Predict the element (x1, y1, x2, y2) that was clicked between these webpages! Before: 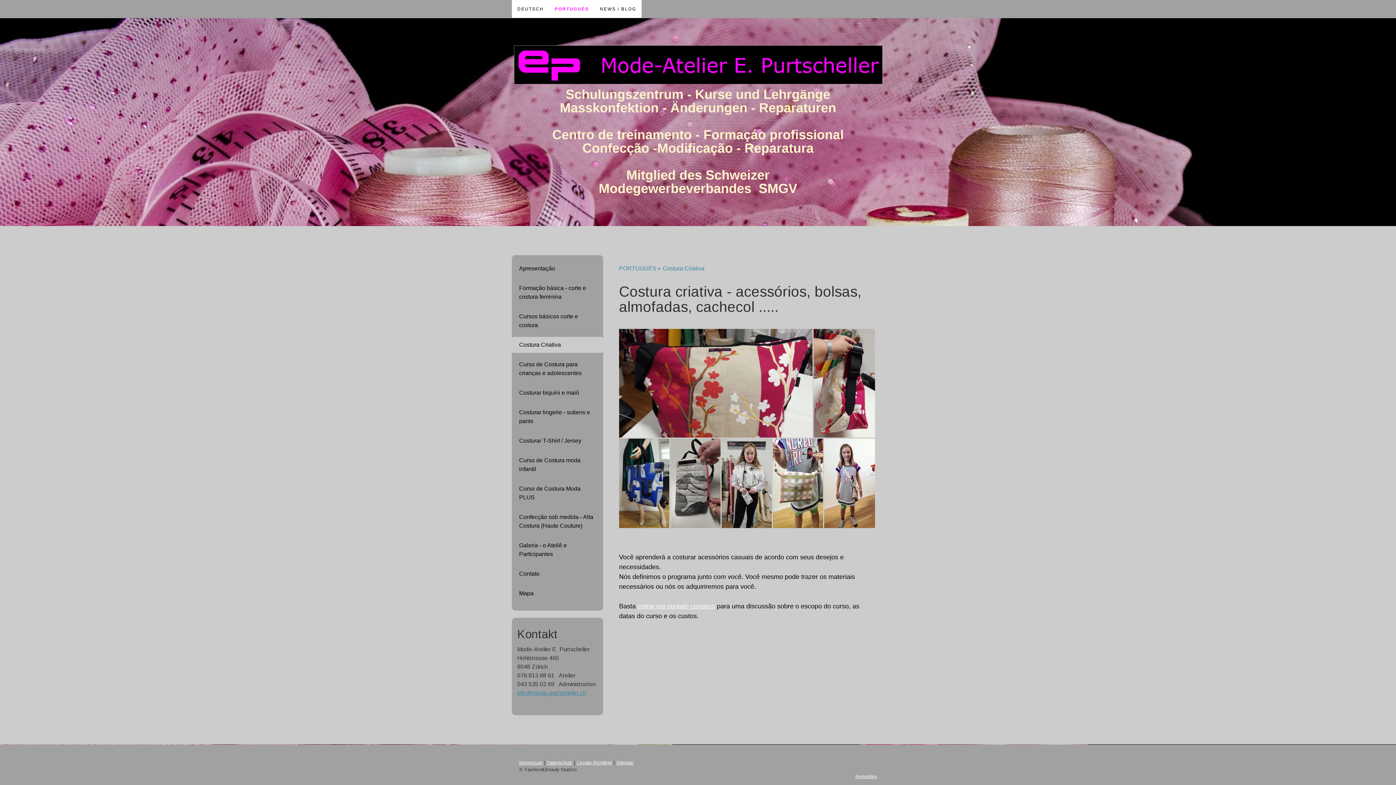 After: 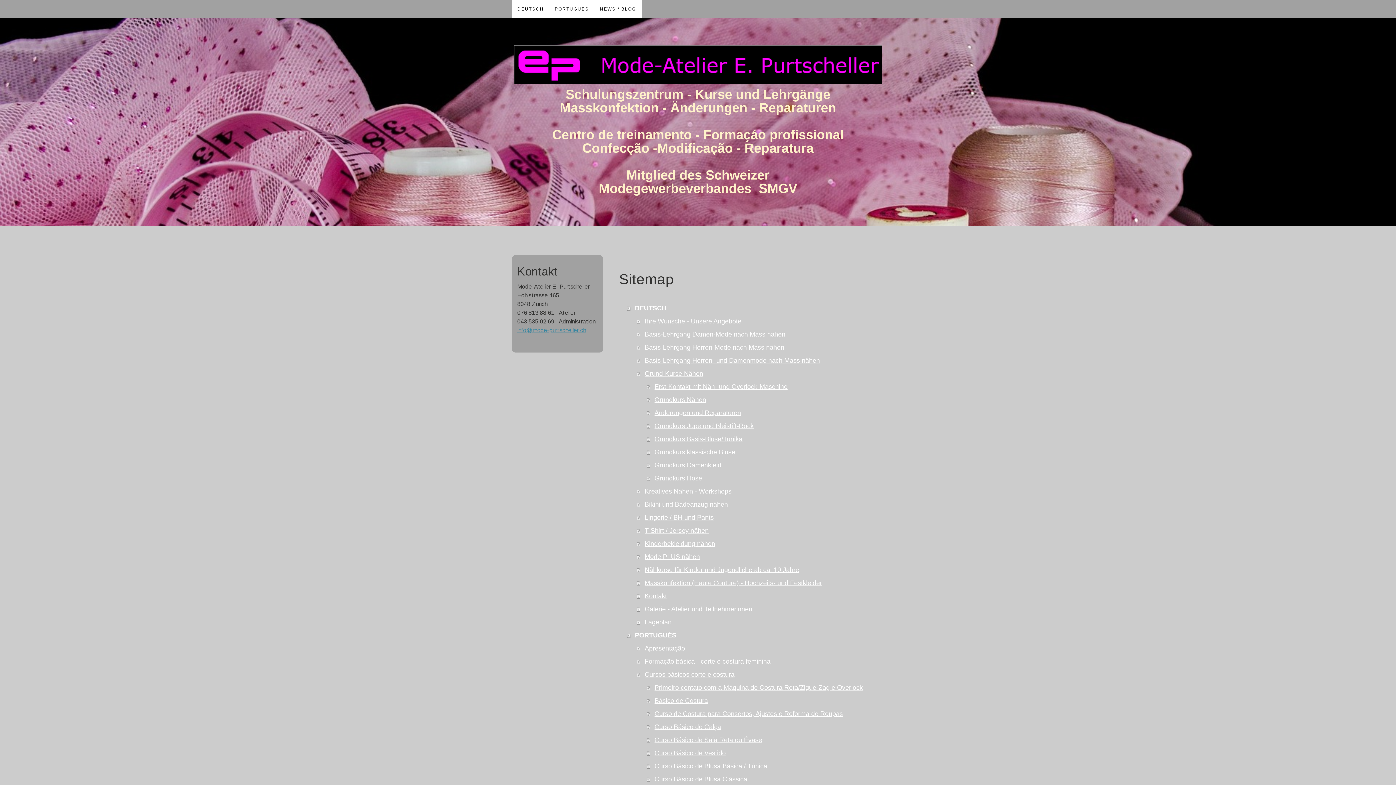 Action: label: Sitemap bbox: (616, 760, 633, 765)